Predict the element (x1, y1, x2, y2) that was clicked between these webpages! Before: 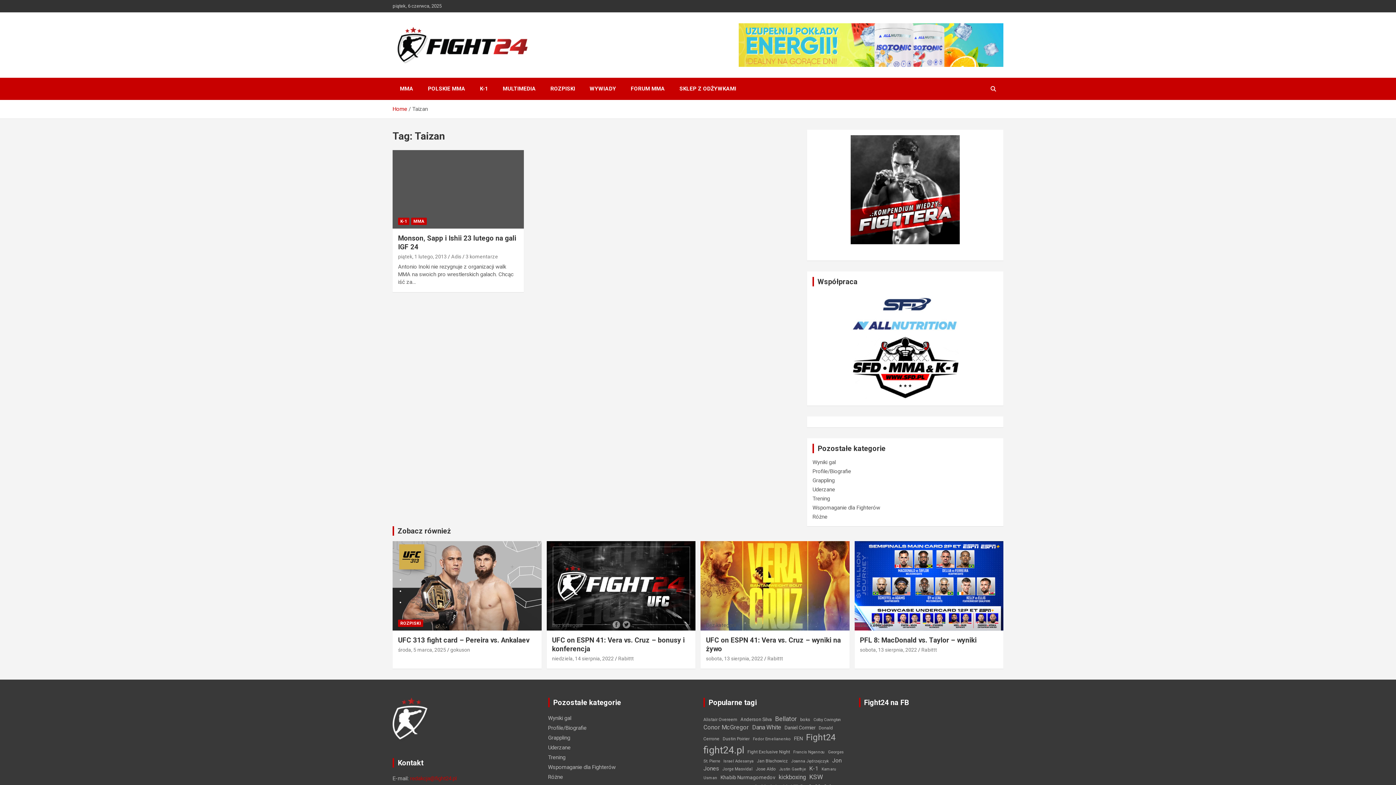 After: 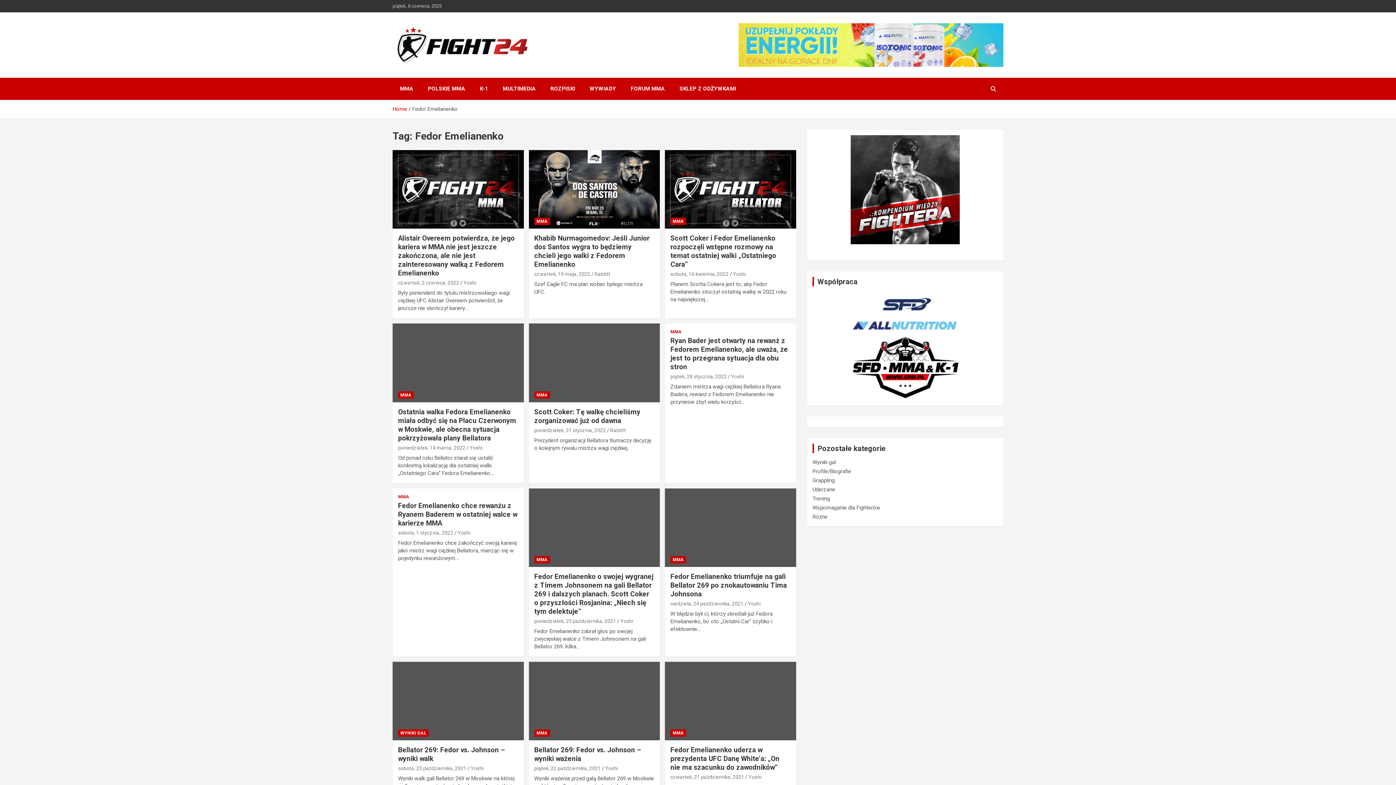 Action: bbox: (753, 733, 790, 745) label: Fedor Emelianenko (522 elementy)